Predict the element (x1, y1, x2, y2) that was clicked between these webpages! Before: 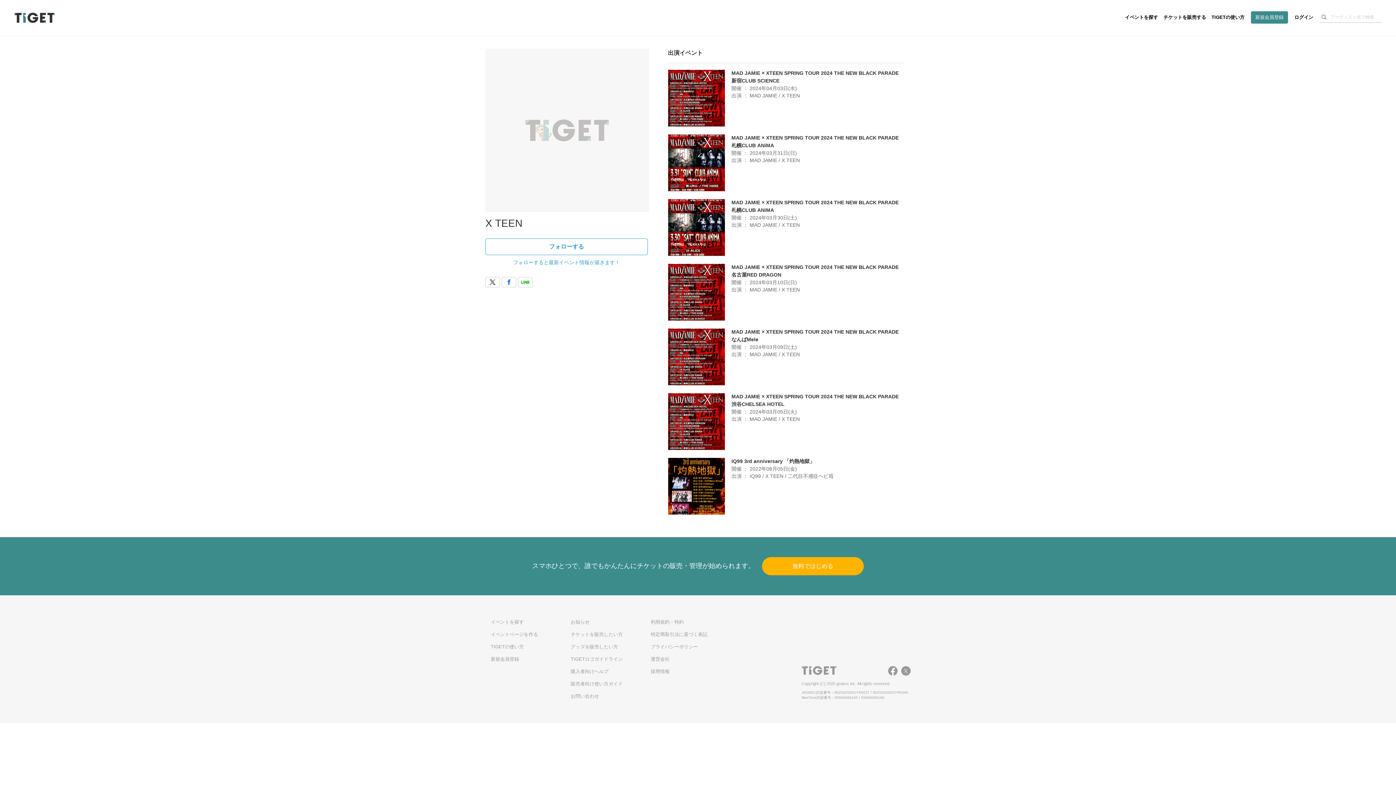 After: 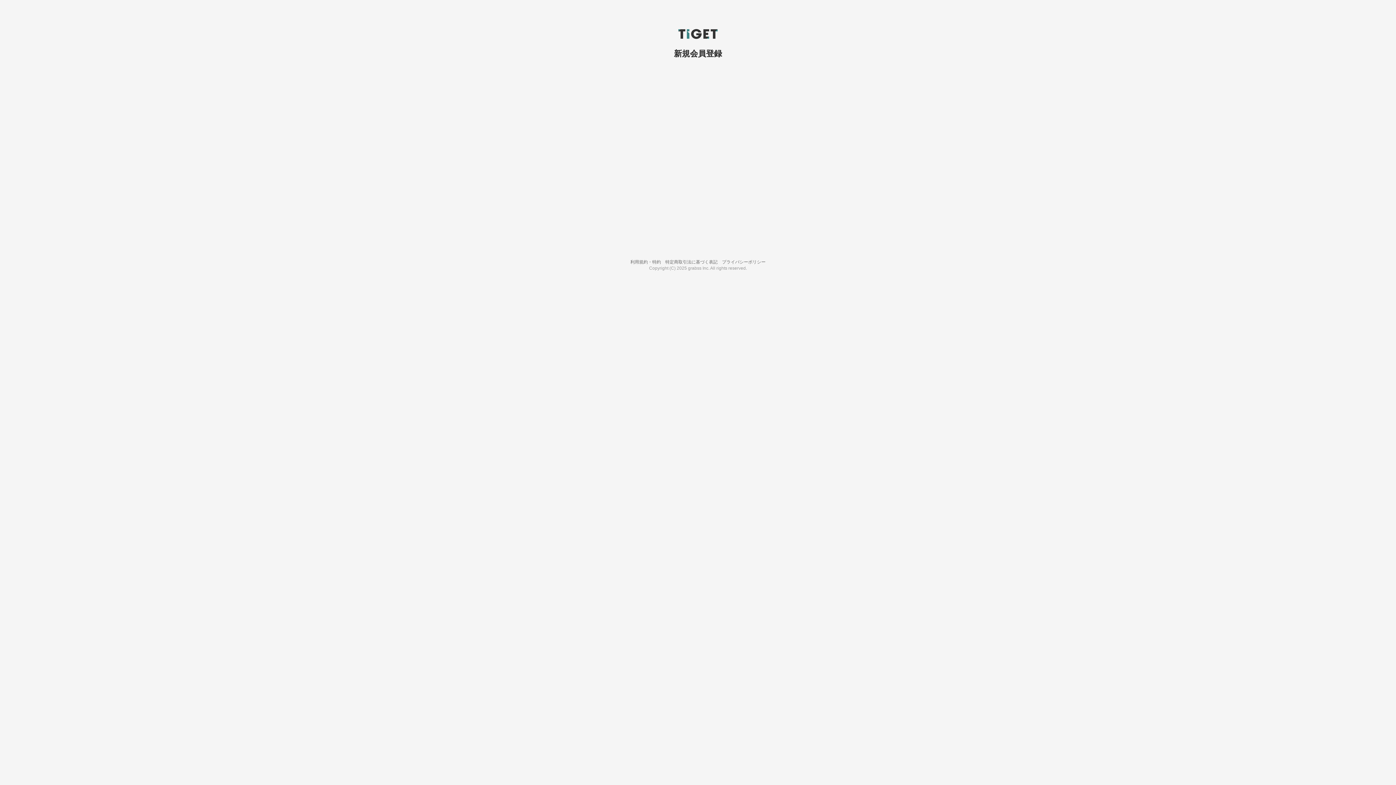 Action: label: 新規会員登録 bbox: (1251, 11, 1288, 23)